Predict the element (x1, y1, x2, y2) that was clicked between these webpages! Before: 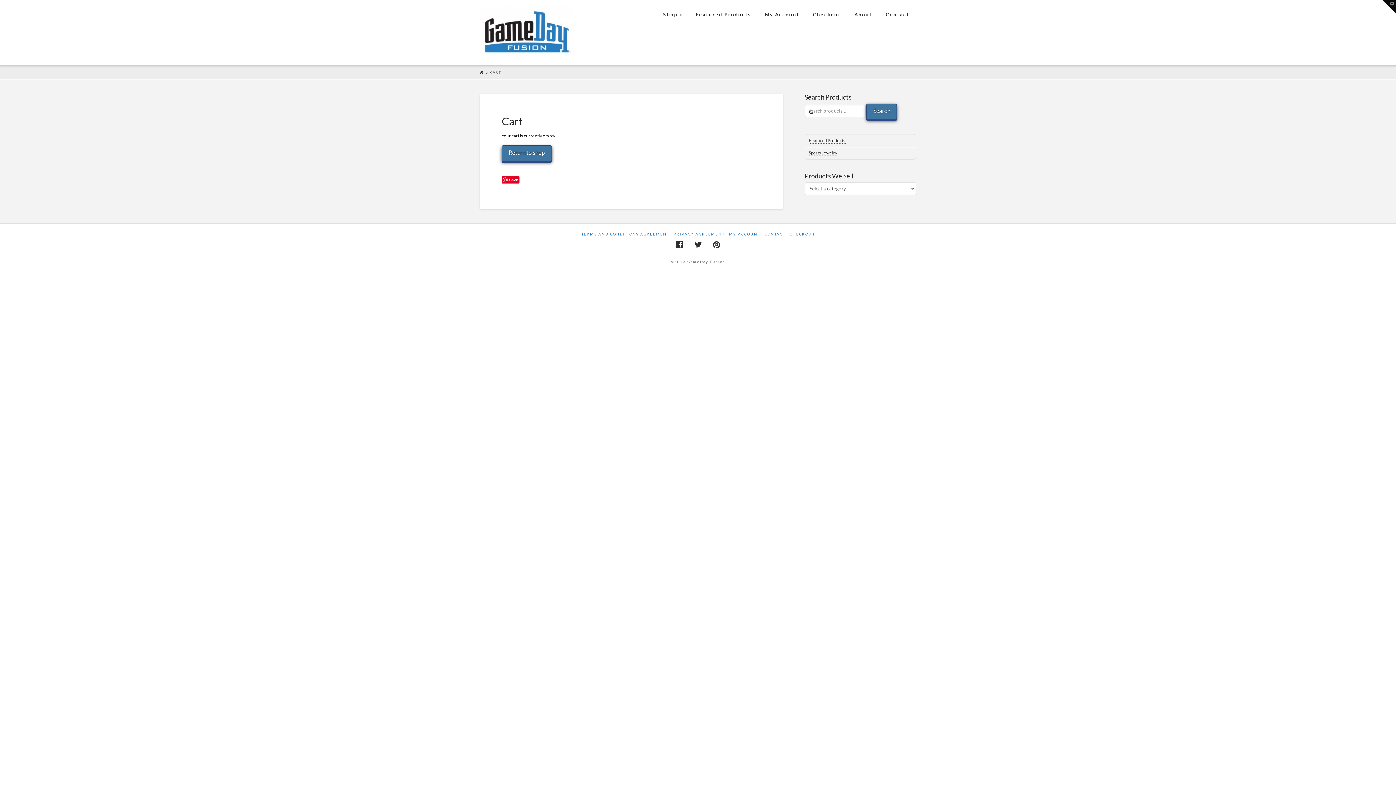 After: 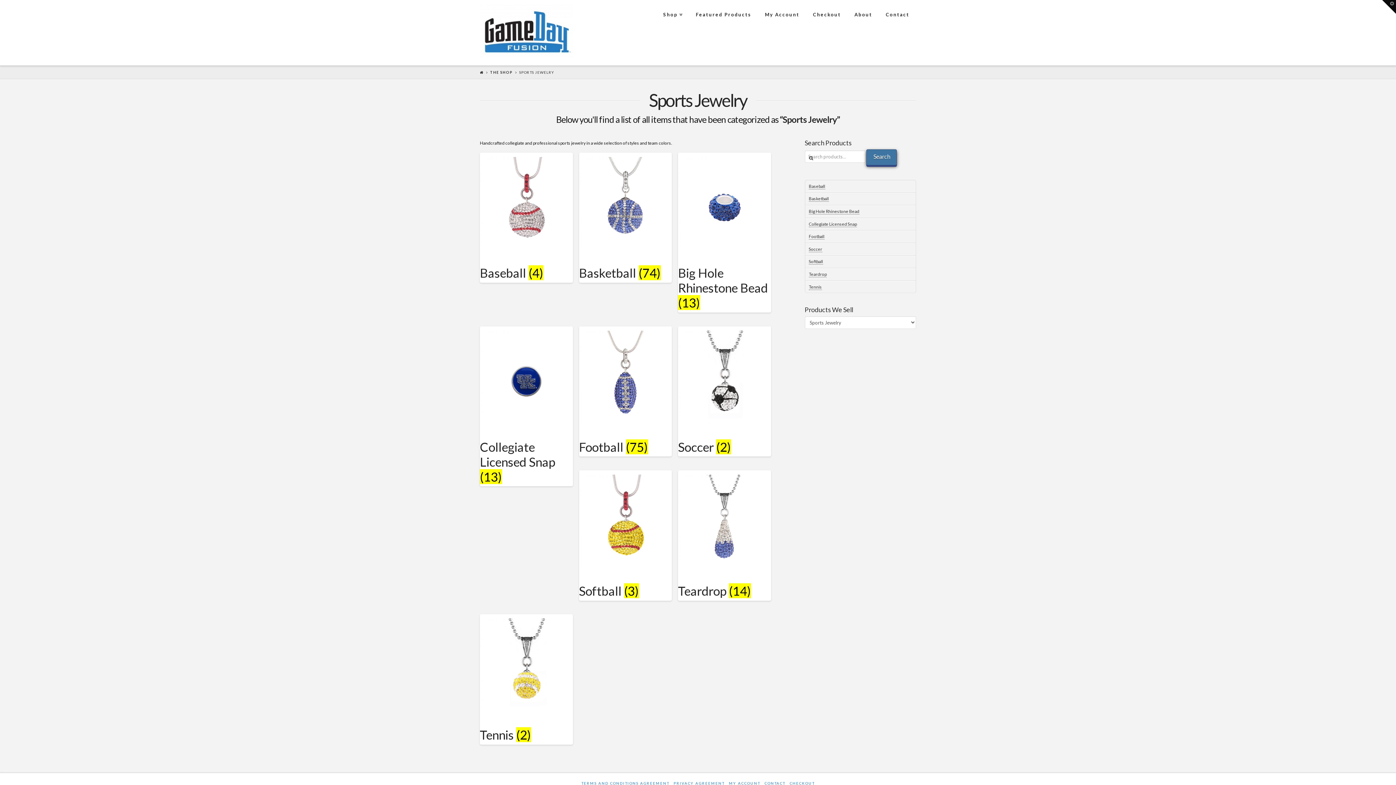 Action: bbox: (809, 150, 837, 156) label: Sports Jewelry